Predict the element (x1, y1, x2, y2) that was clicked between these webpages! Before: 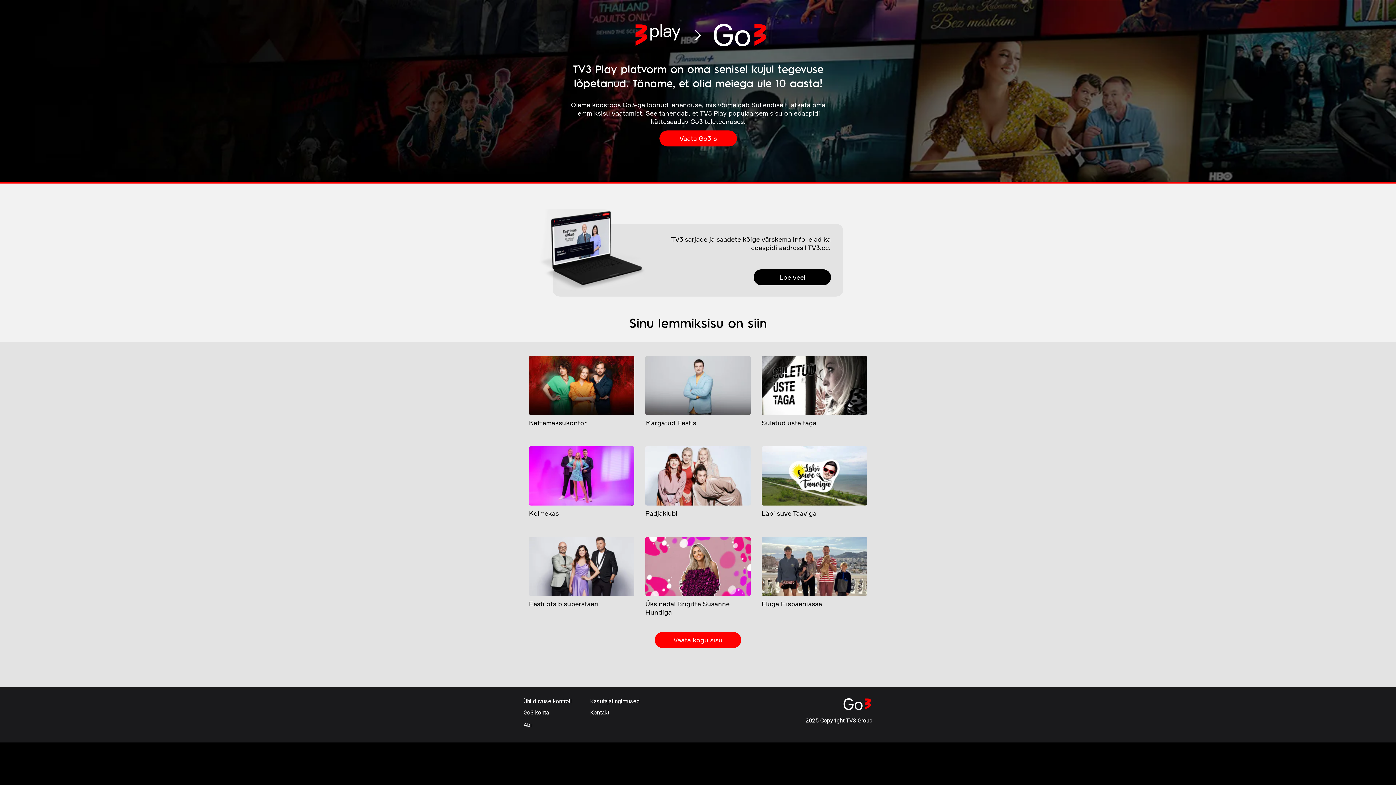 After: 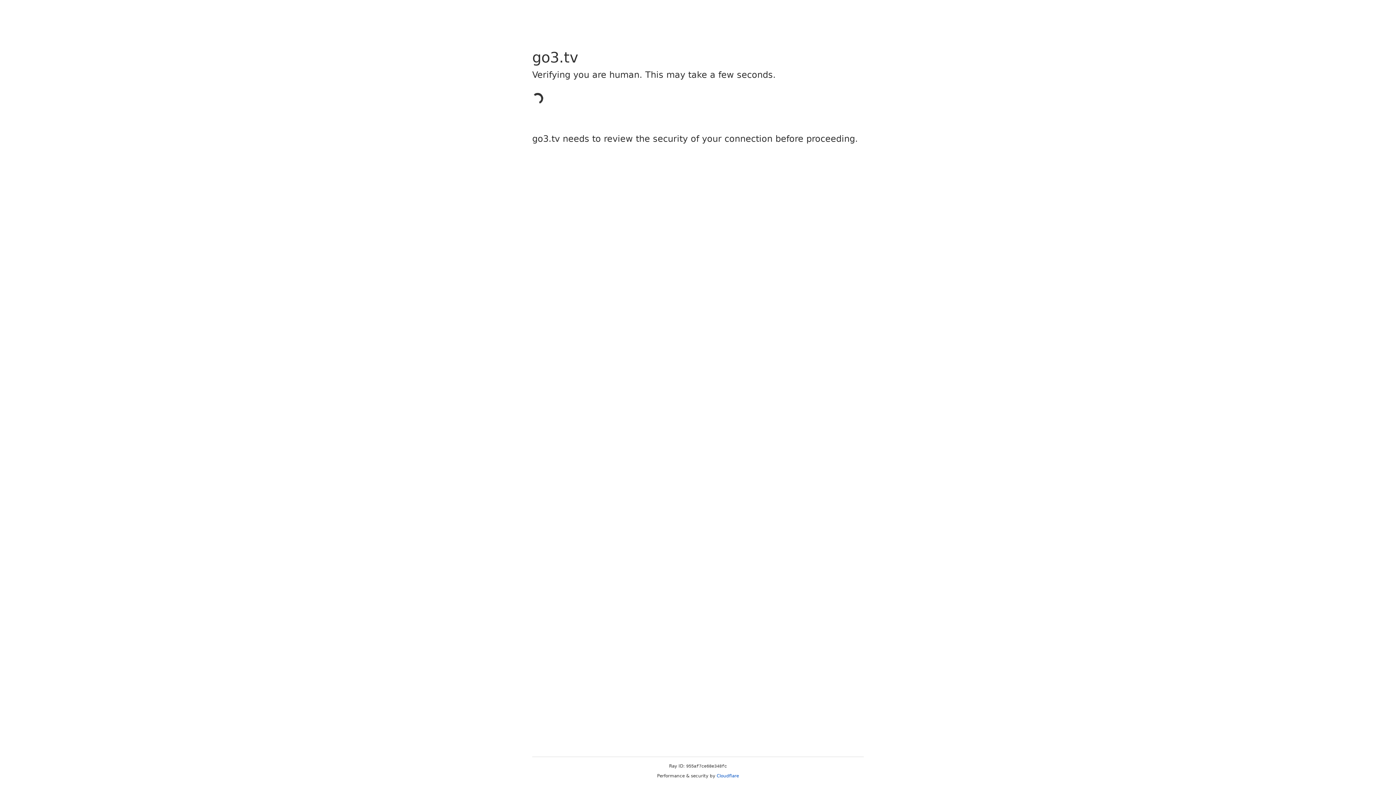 Action: bbox: (529, 536, 634, 596) label: Image